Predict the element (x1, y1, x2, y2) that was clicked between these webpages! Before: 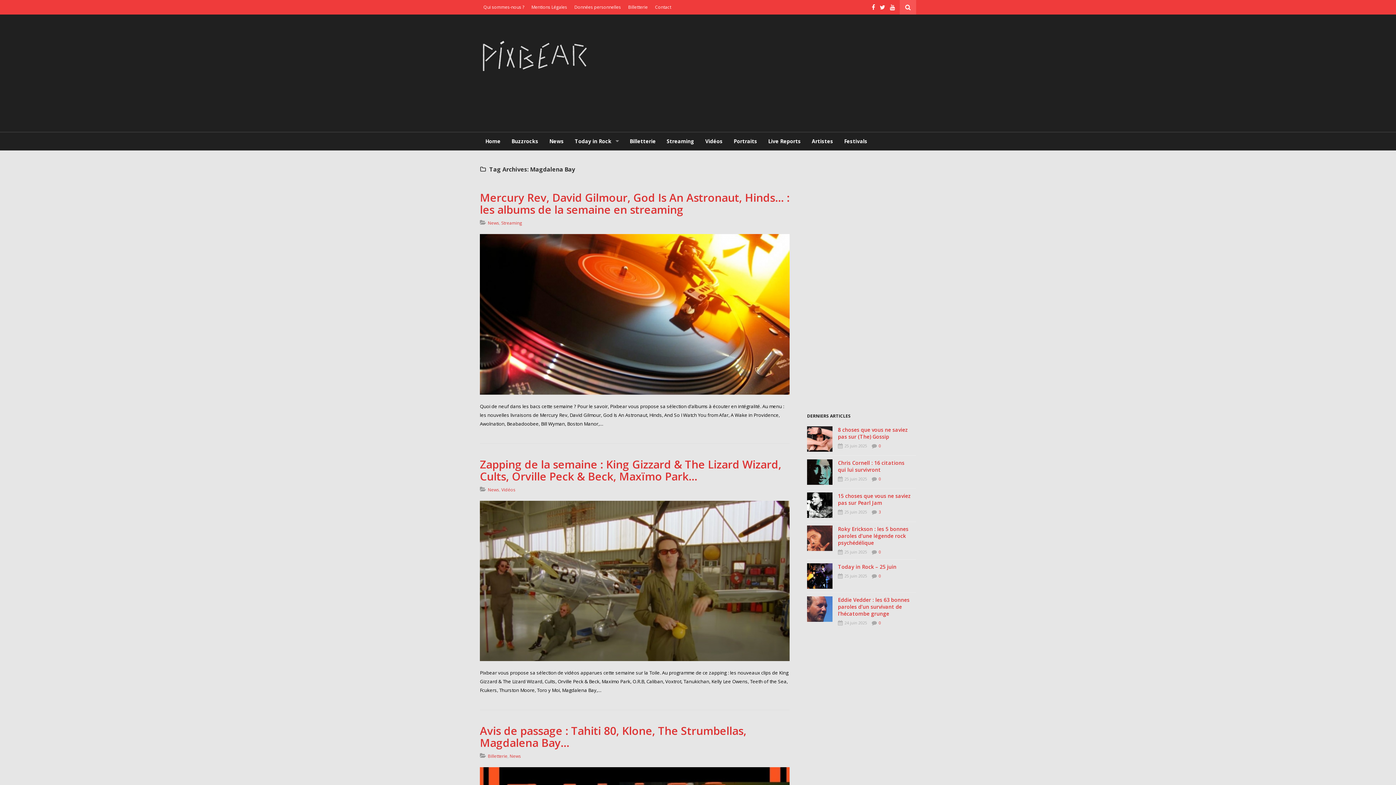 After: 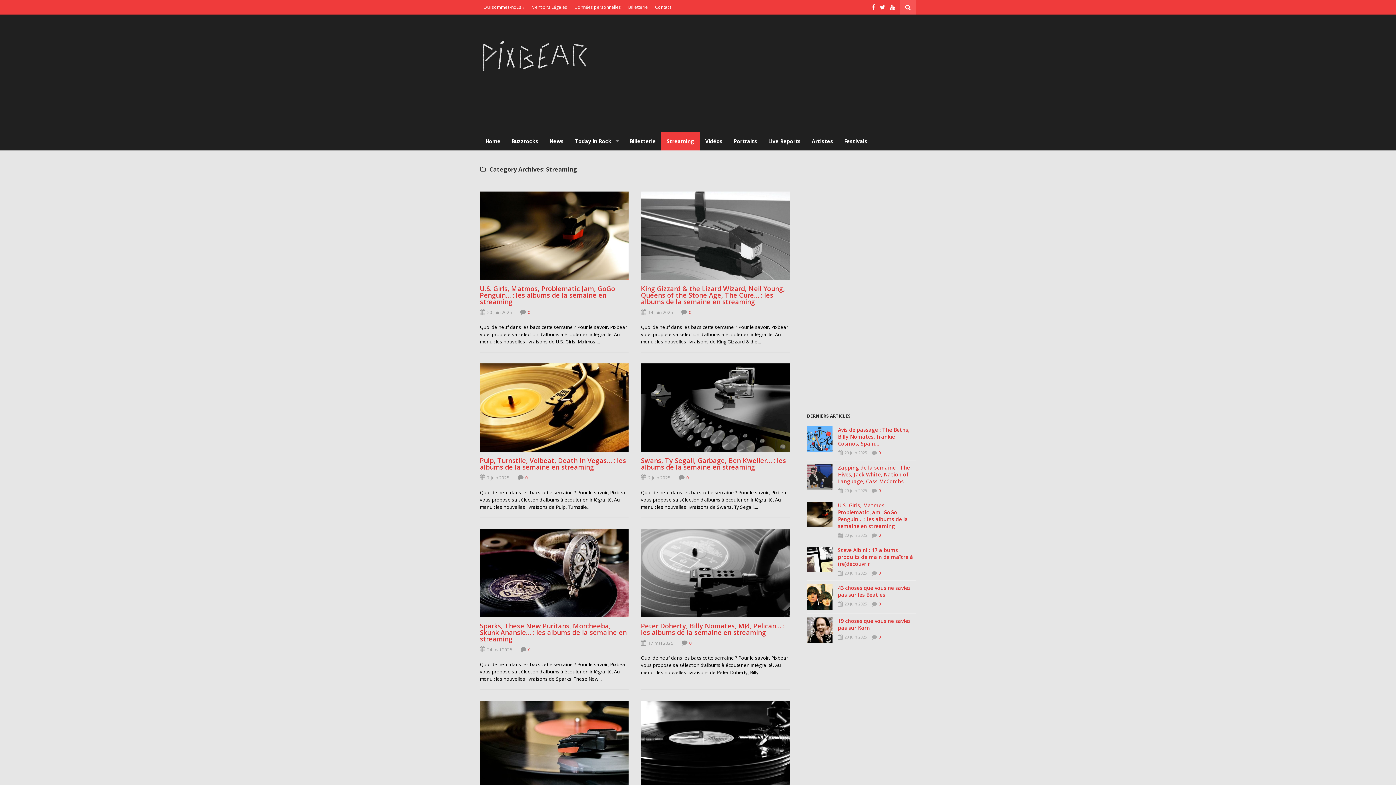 Action: label: Streaming bbox: (661, 132, 700, 150)